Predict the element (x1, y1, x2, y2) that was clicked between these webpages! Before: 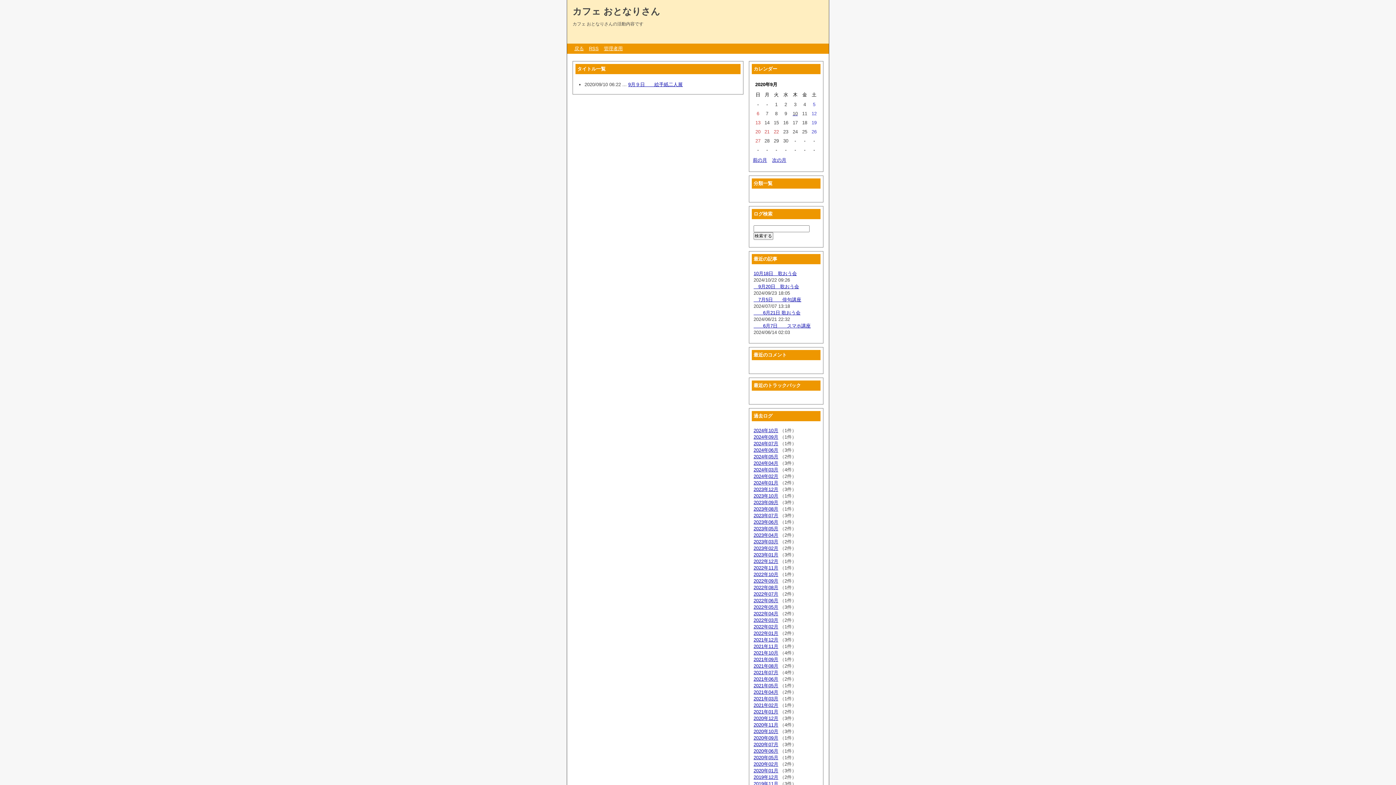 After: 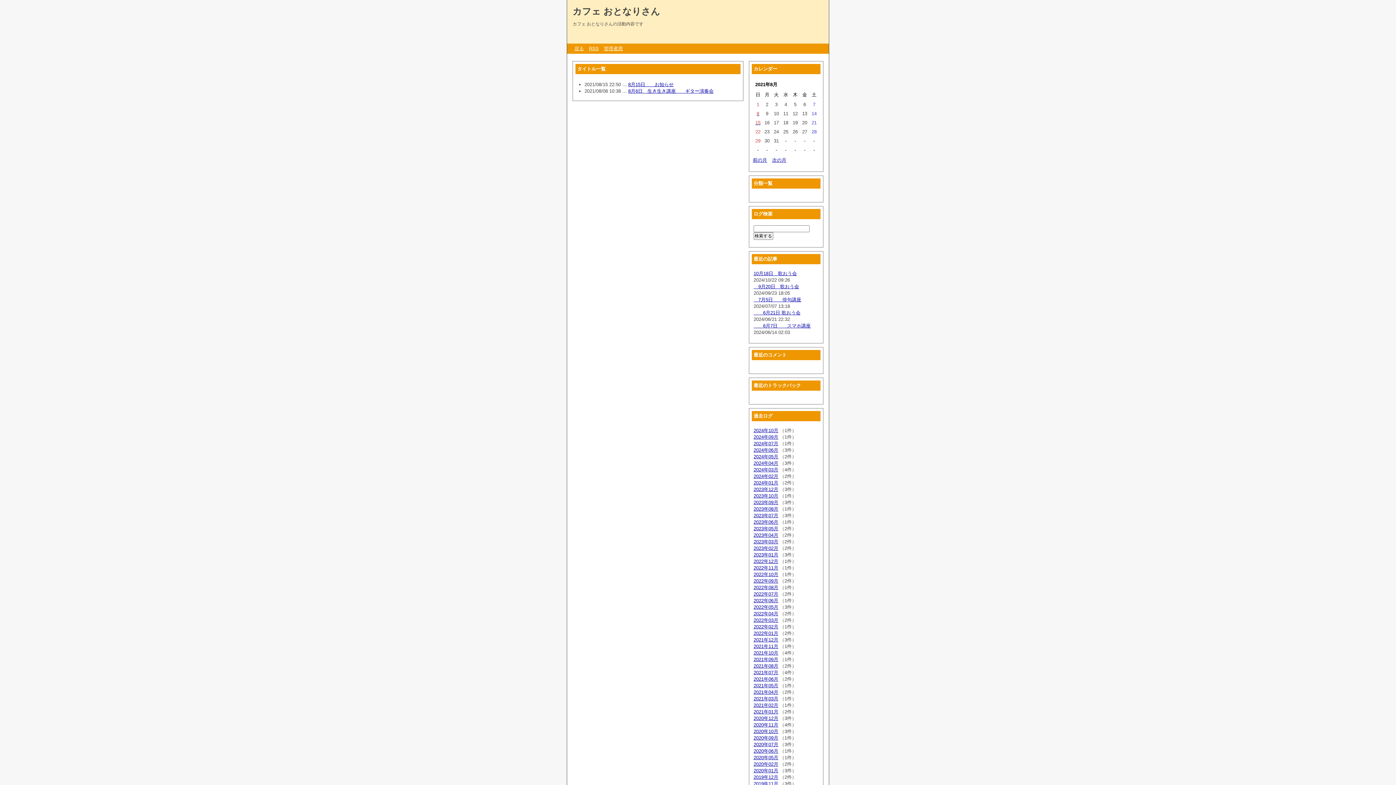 Action: bbox: (753, 663, 778, 669) label: 2021年08月